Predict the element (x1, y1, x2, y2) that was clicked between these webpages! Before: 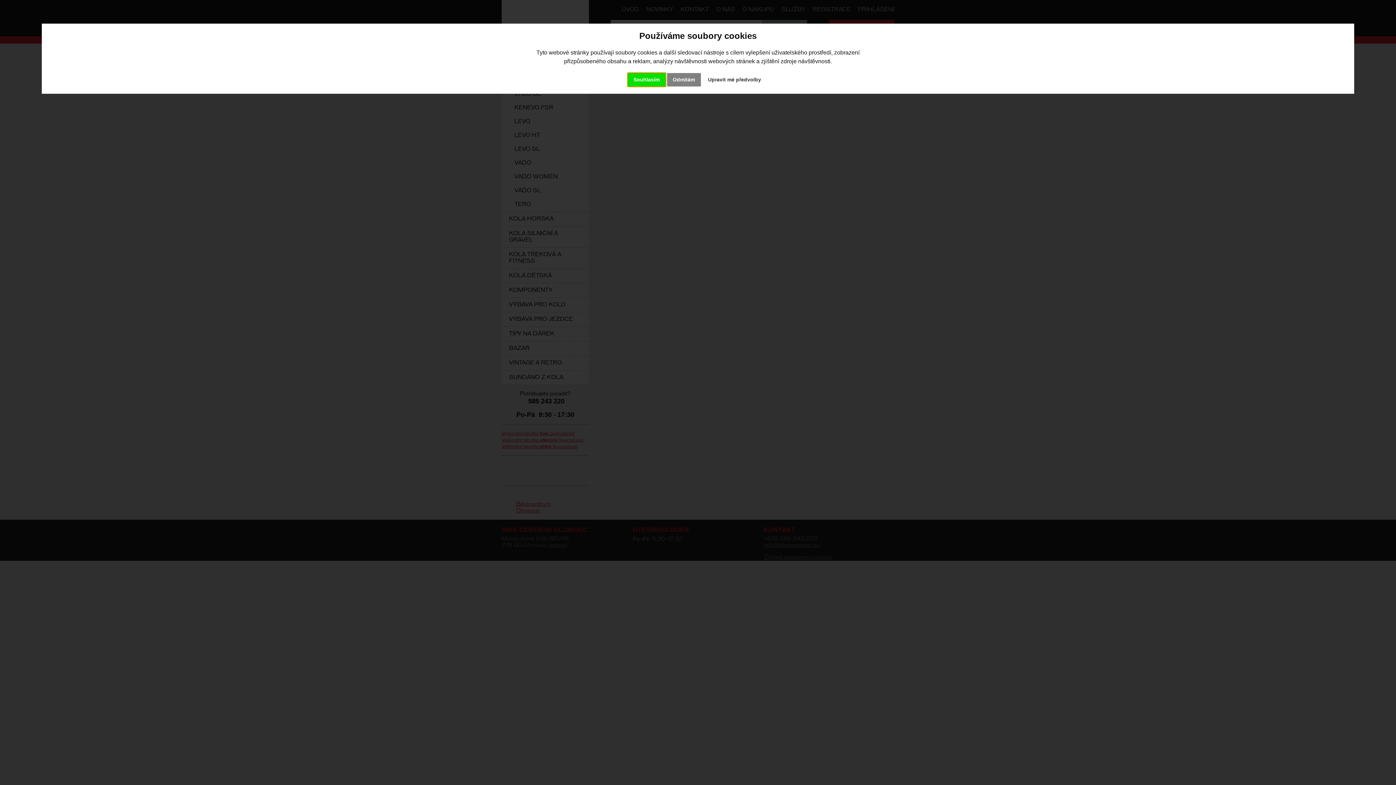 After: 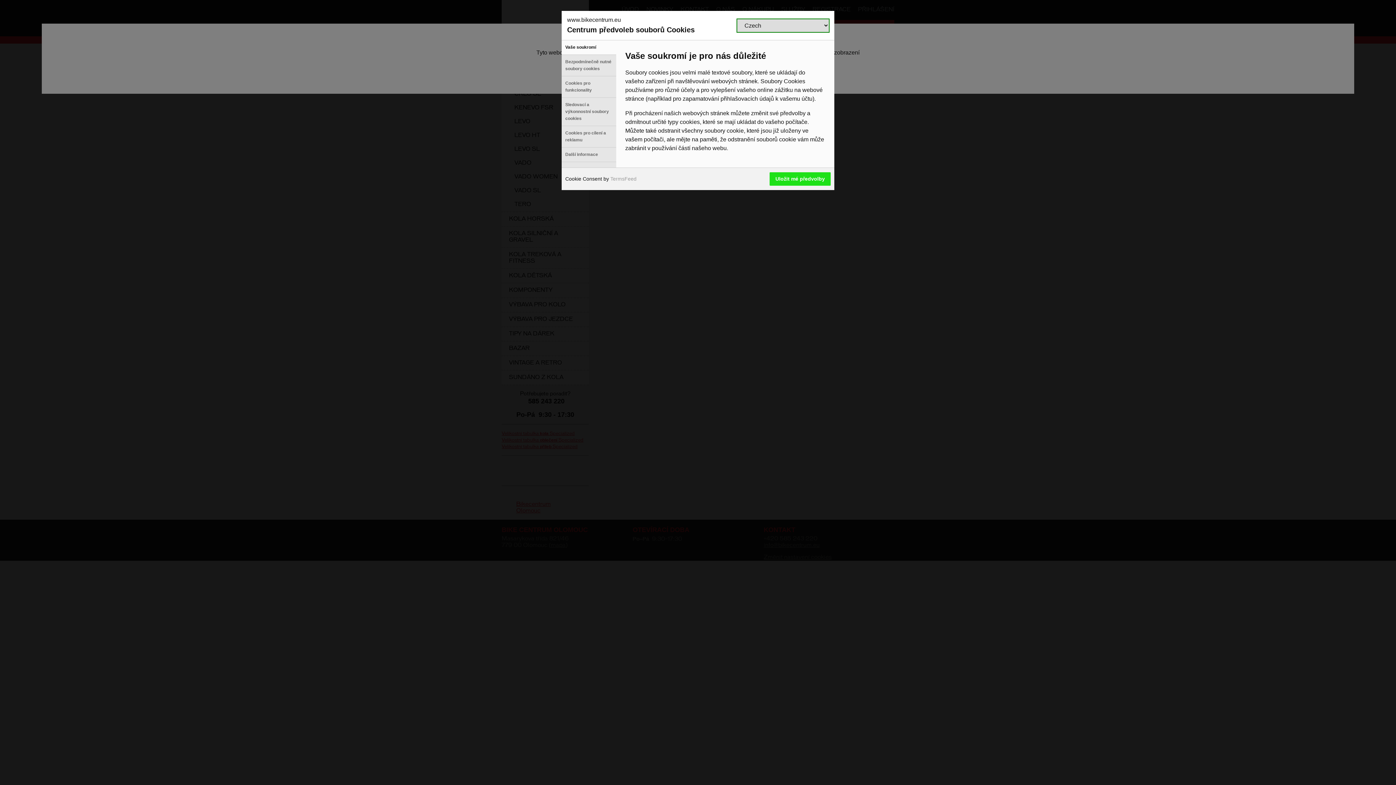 Action: label: Upravit mé předvolby bbox: (702, 73, 767, 86)